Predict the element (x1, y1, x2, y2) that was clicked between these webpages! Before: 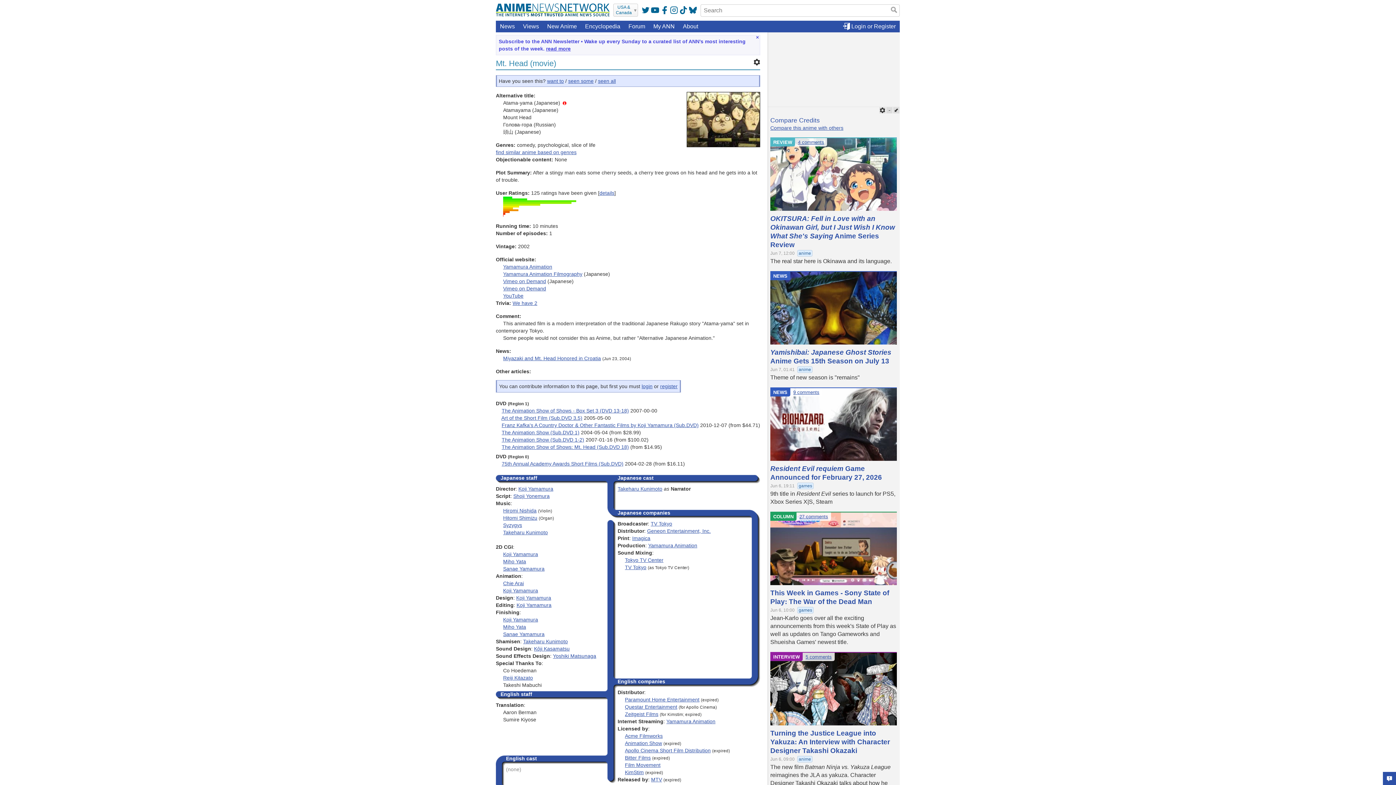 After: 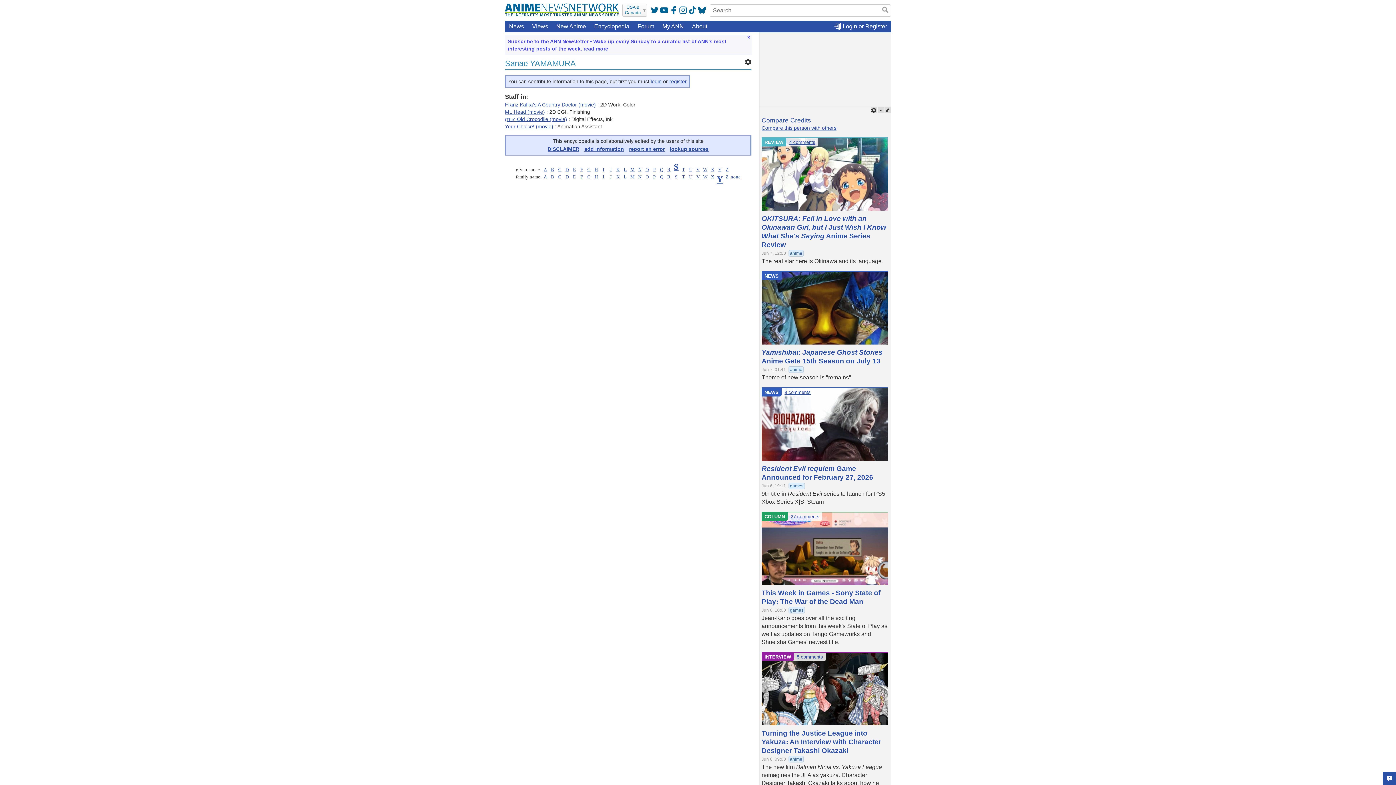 Action: label: Sanae Yamamura bbox: (503, 631, 544, 637)